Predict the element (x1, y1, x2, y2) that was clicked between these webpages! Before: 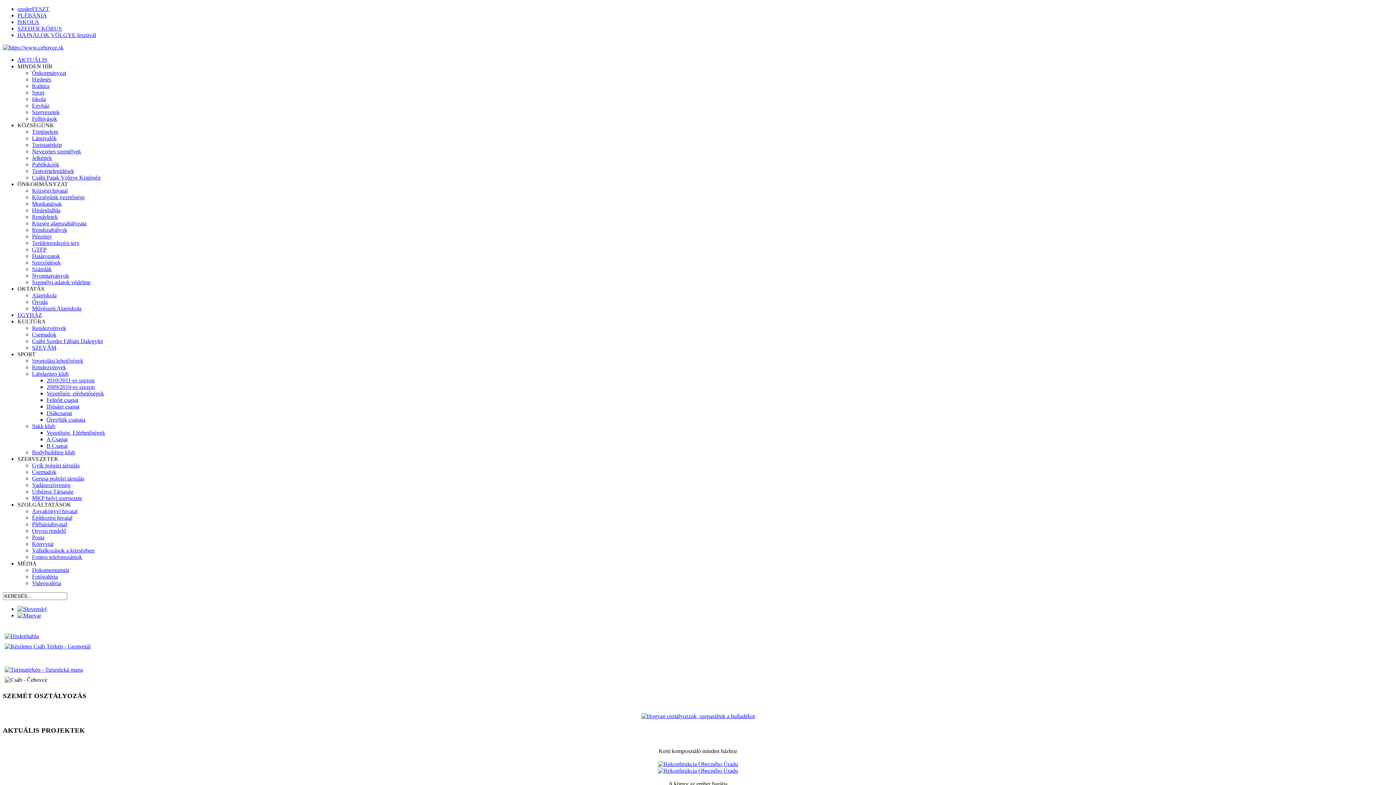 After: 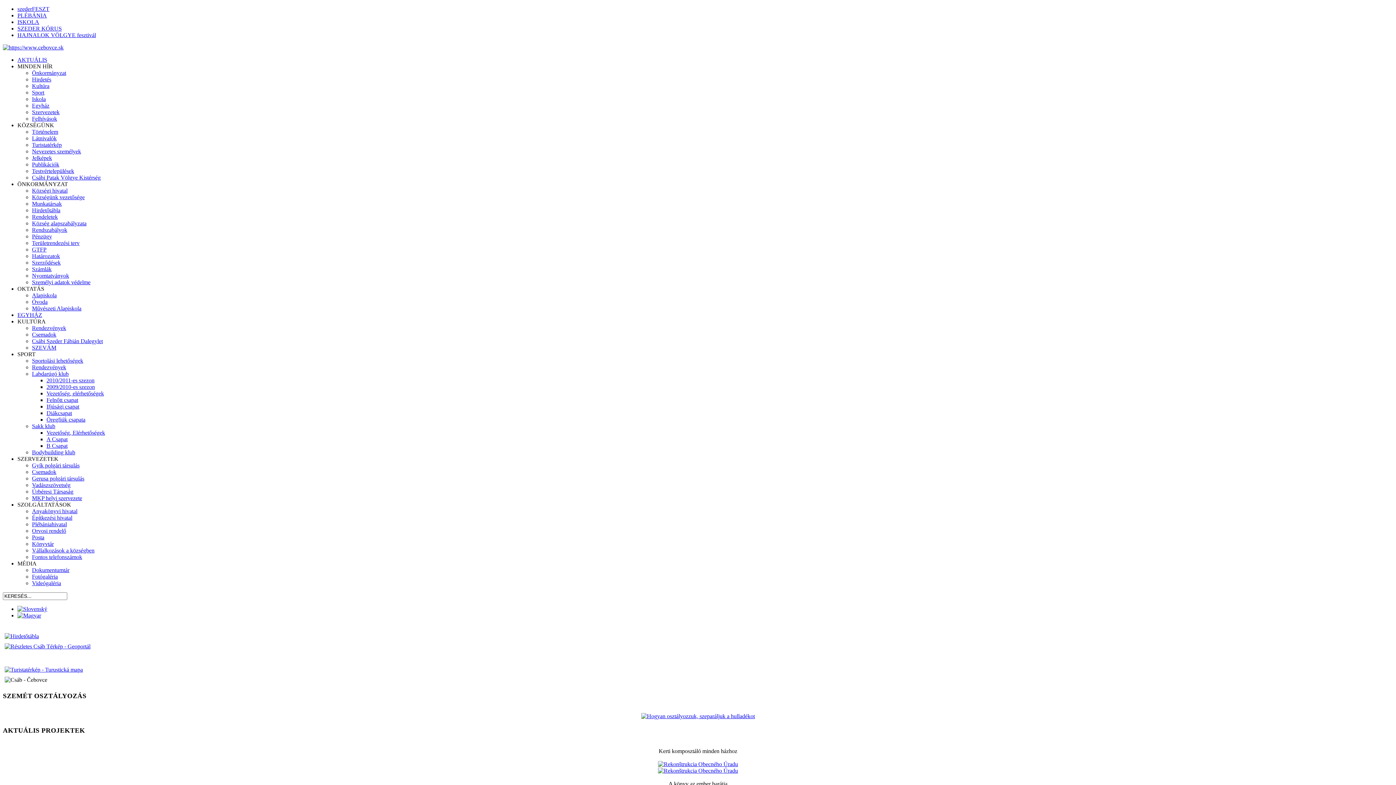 Action: bbox: (32, 475, 84, 481) label: Gerusa polgári társulás